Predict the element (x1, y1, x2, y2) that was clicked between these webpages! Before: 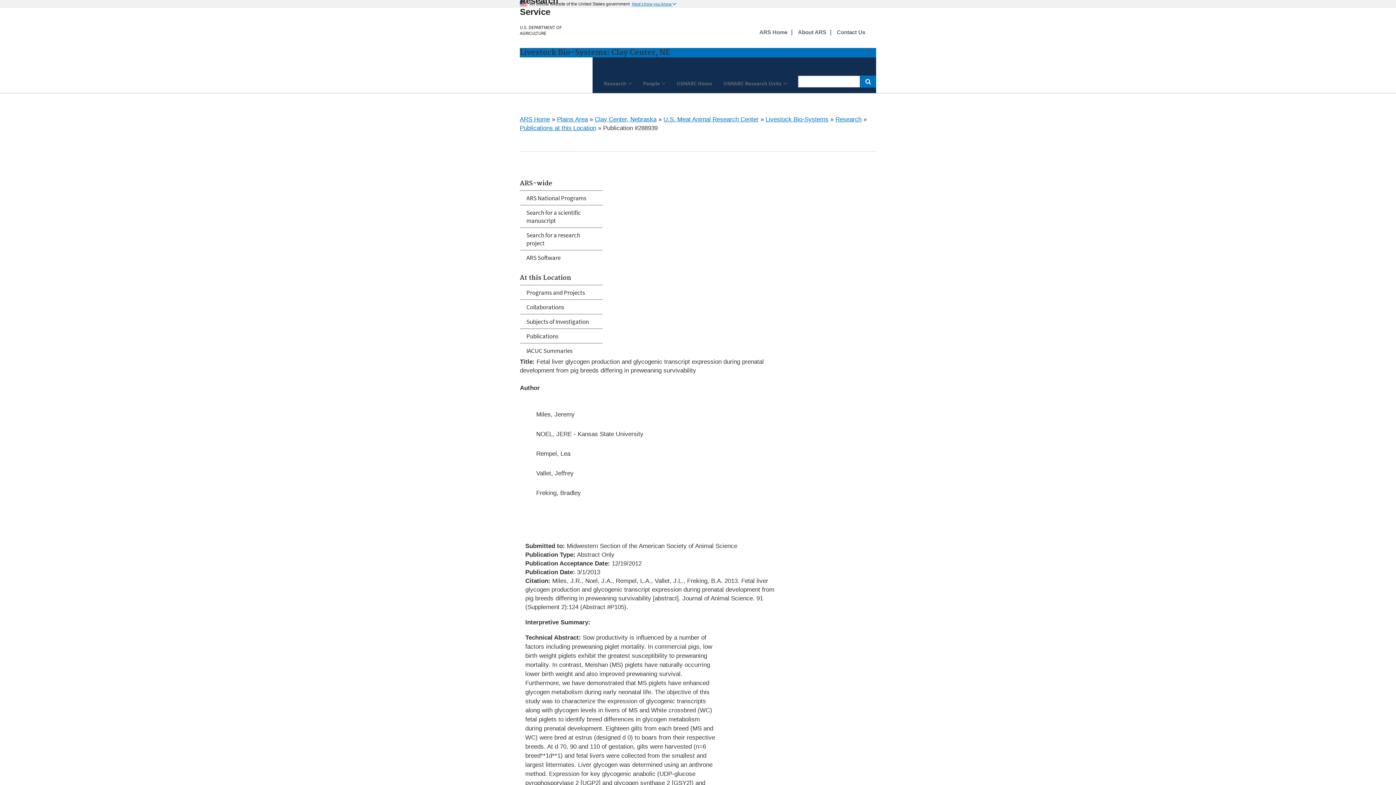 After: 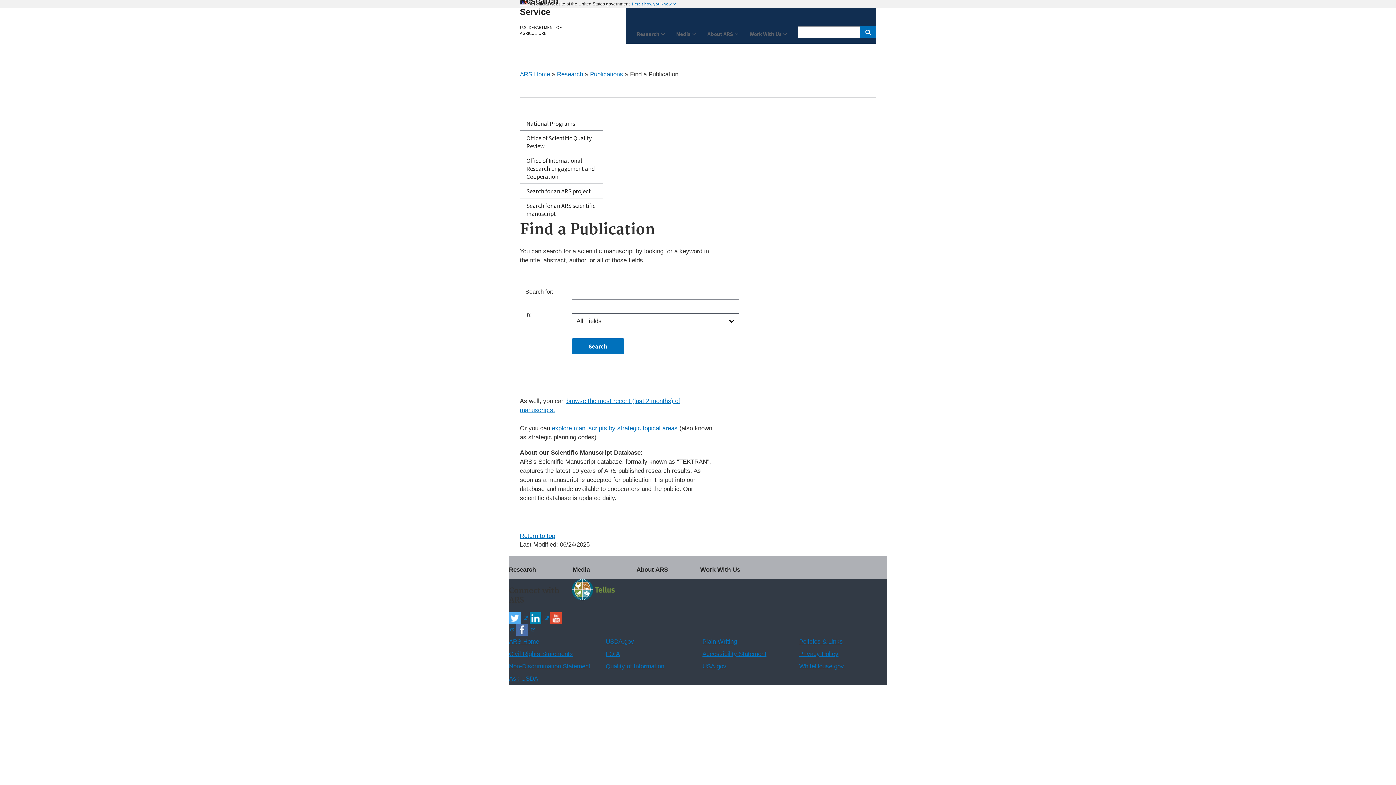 Action: label: Search for a scientific manuscript bbox: (520, 205, 602, 227)